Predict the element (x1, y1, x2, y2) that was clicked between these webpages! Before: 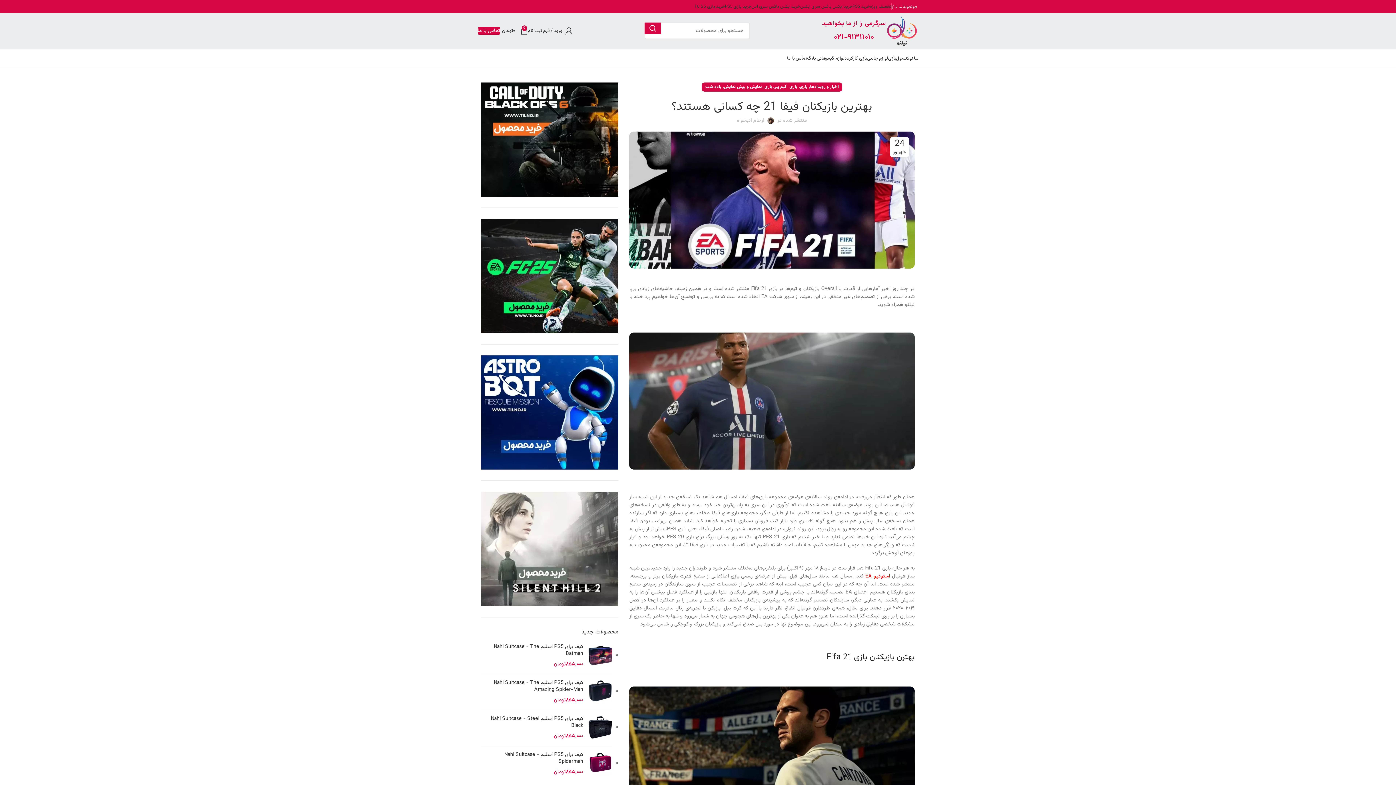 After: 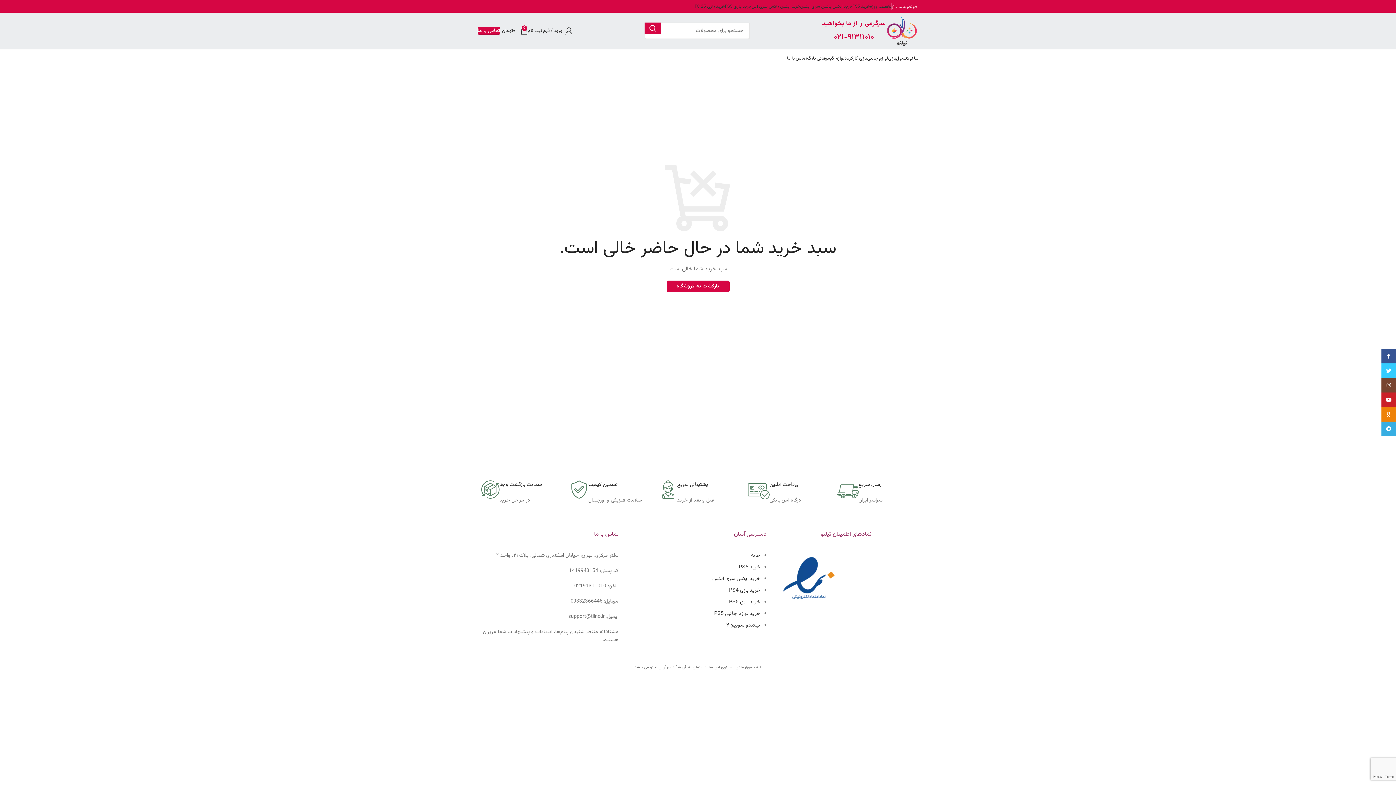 Action: bbox: (502, 23, 528, 38) label: 0
۰تومان